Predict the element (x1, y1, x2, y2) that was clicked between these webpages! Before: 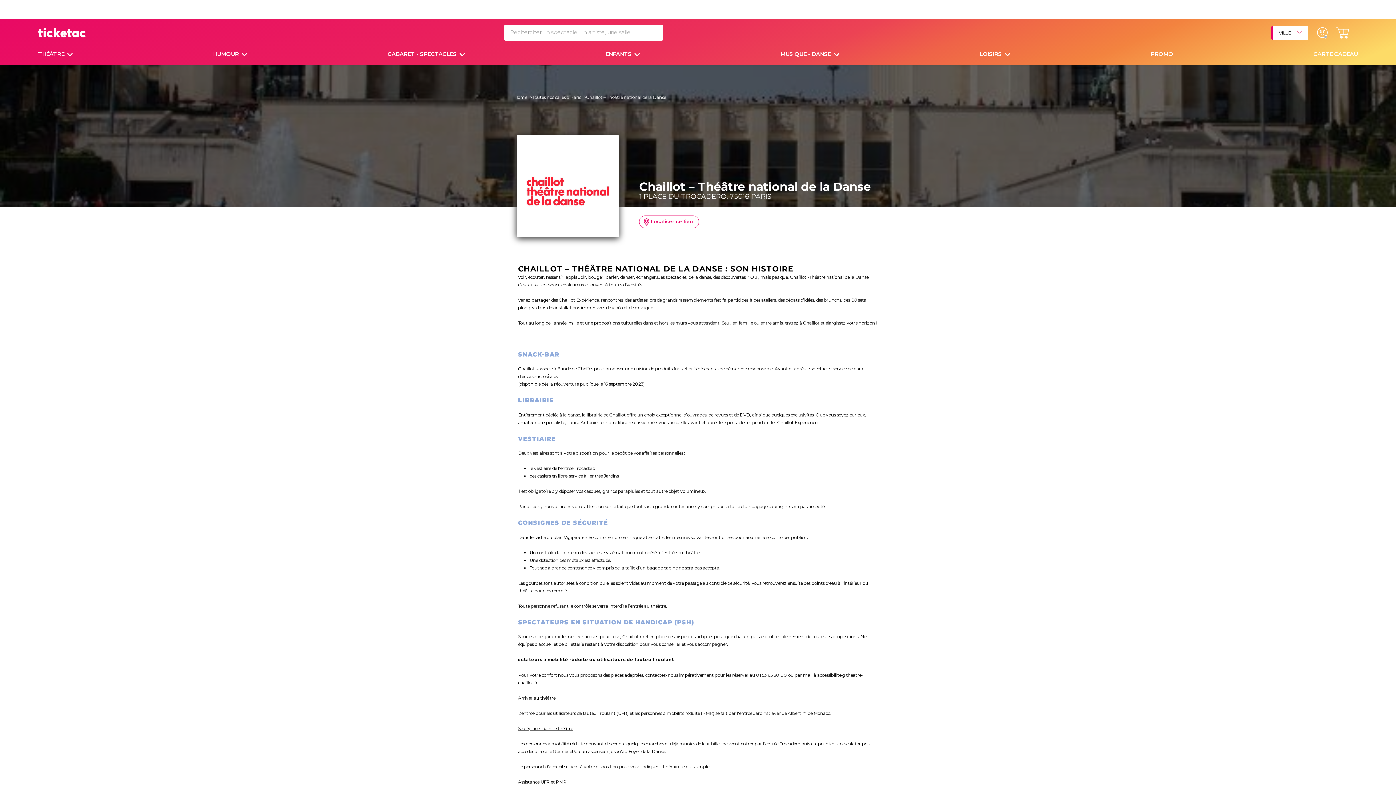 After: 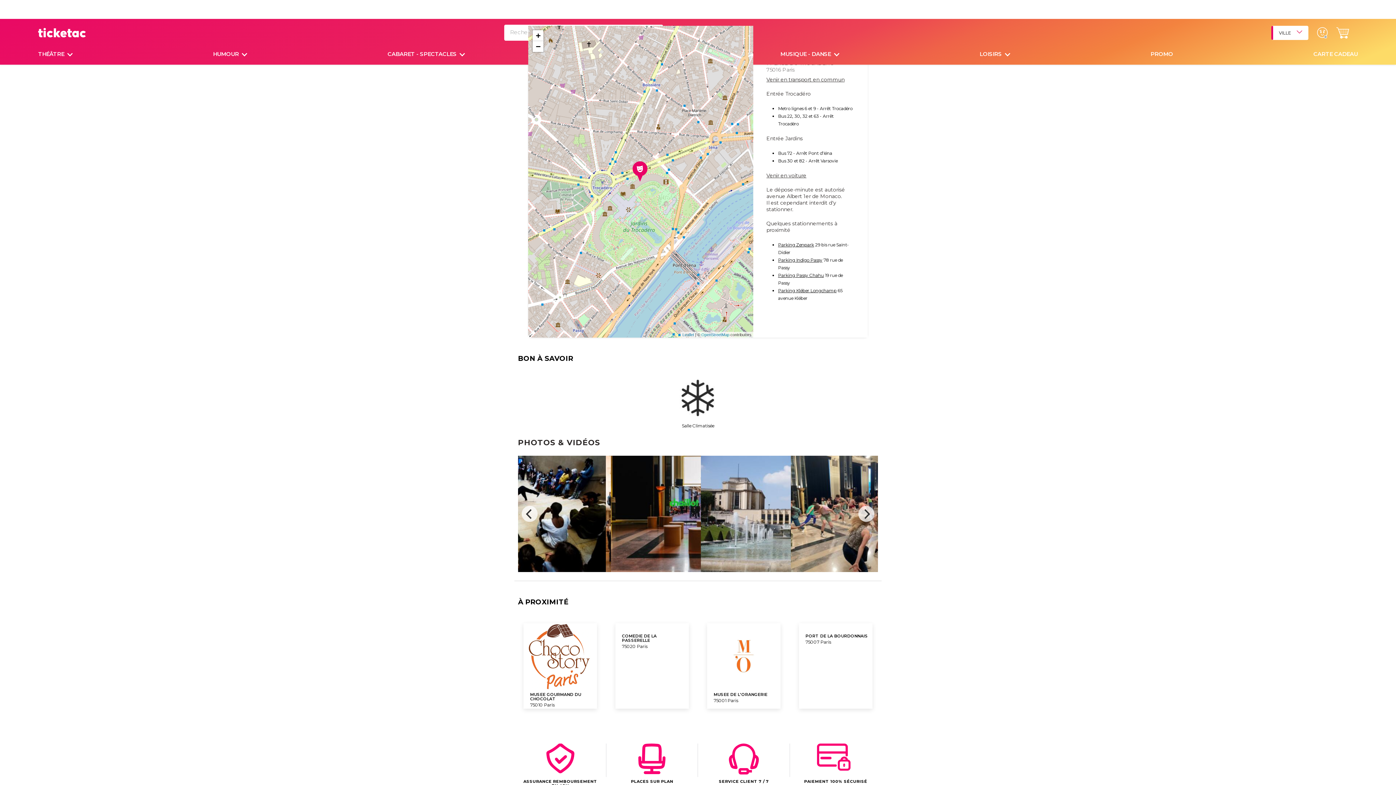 Action: bbox: (639, 215, 699, 228) label:  Localiser ce lieu